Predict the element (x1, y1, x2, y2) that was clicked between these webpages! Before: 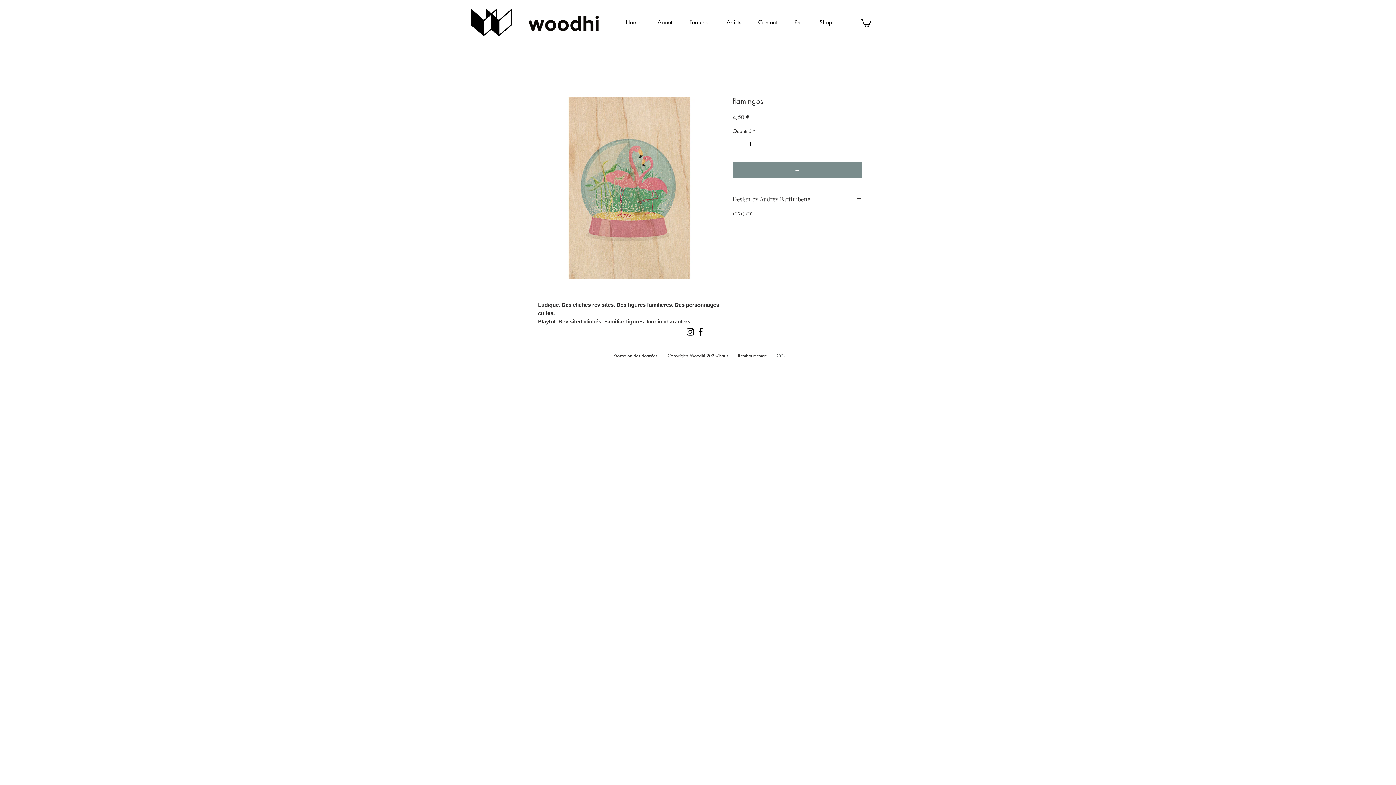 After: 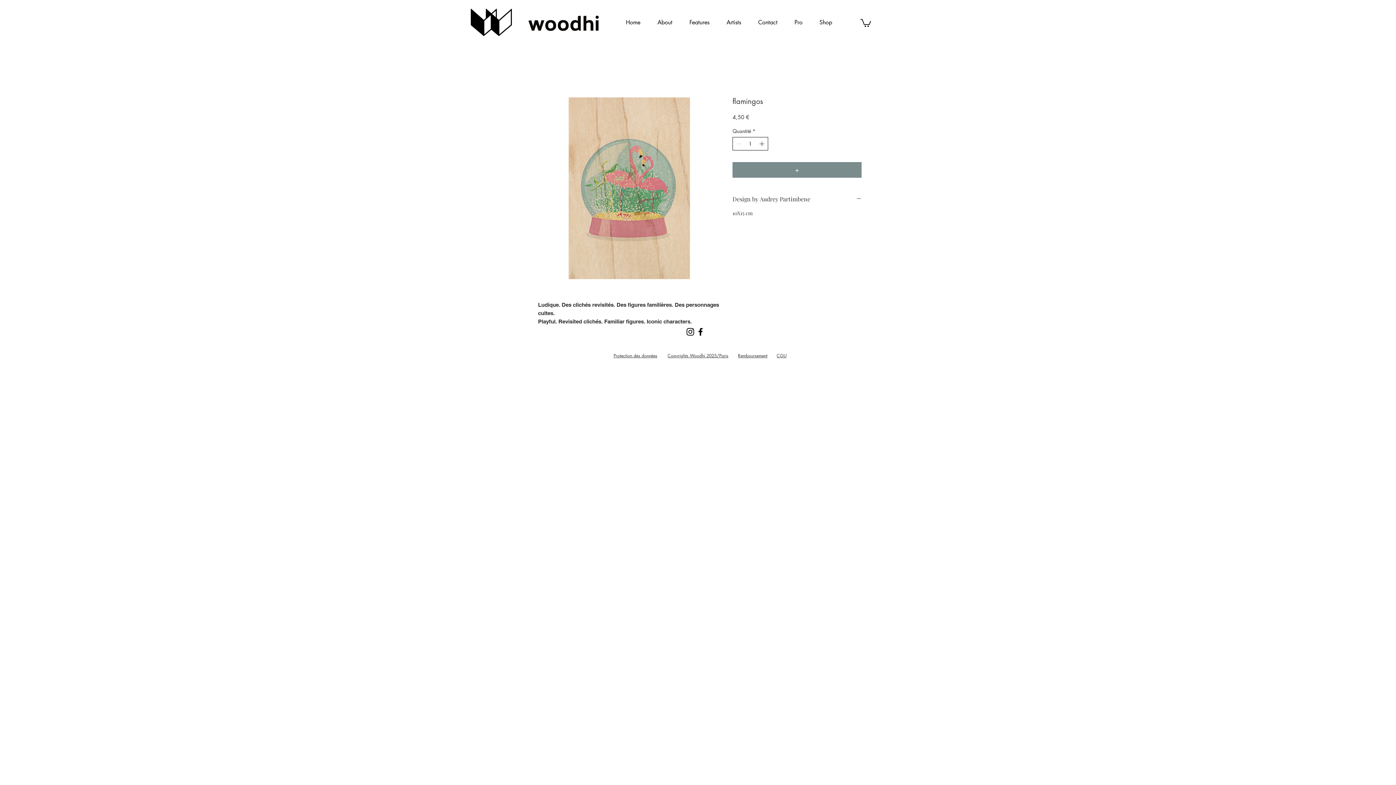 Action: label: Increment bbox: (758, 137, 767, 150)